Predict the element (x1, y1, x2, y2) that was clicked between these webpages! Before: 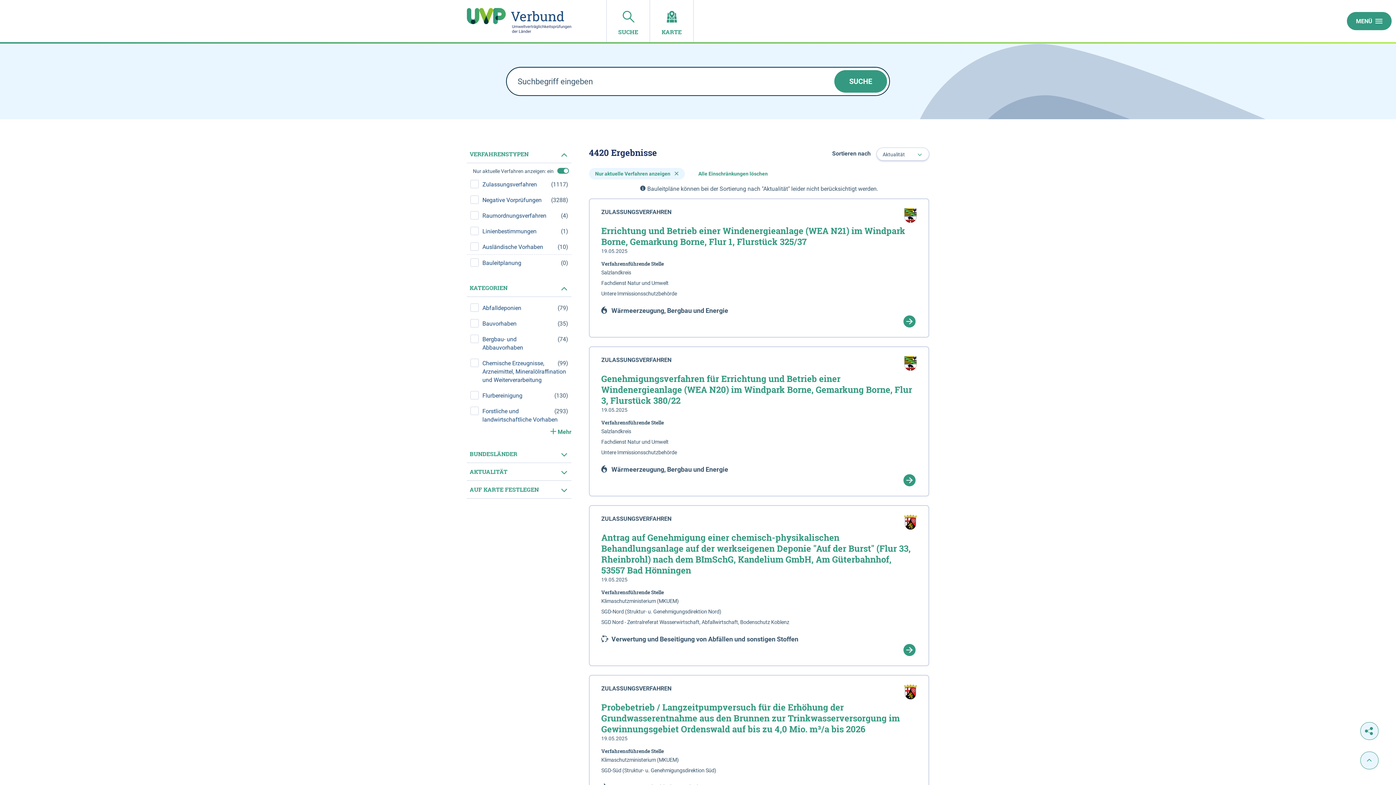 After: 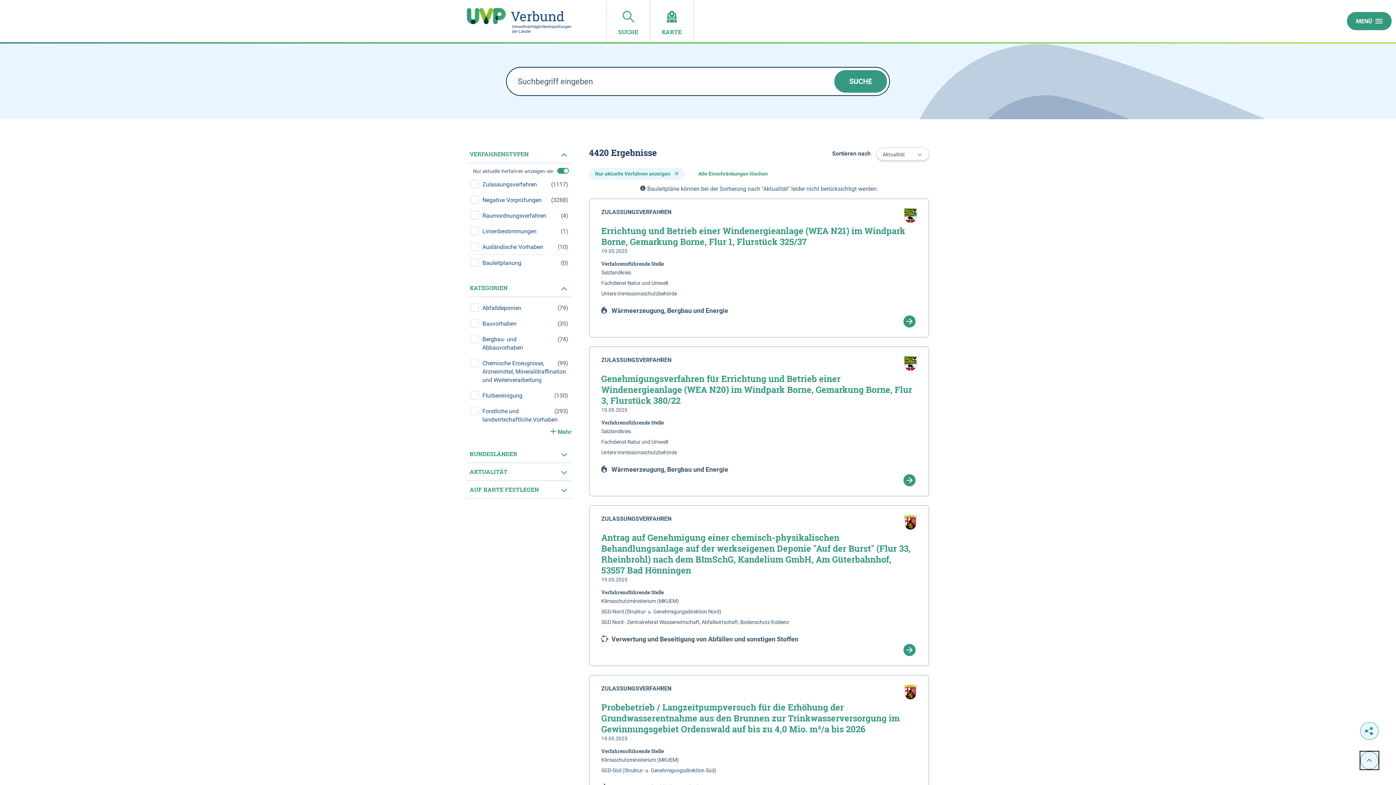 Action: bbox: (1360, 752, 1378, 769)